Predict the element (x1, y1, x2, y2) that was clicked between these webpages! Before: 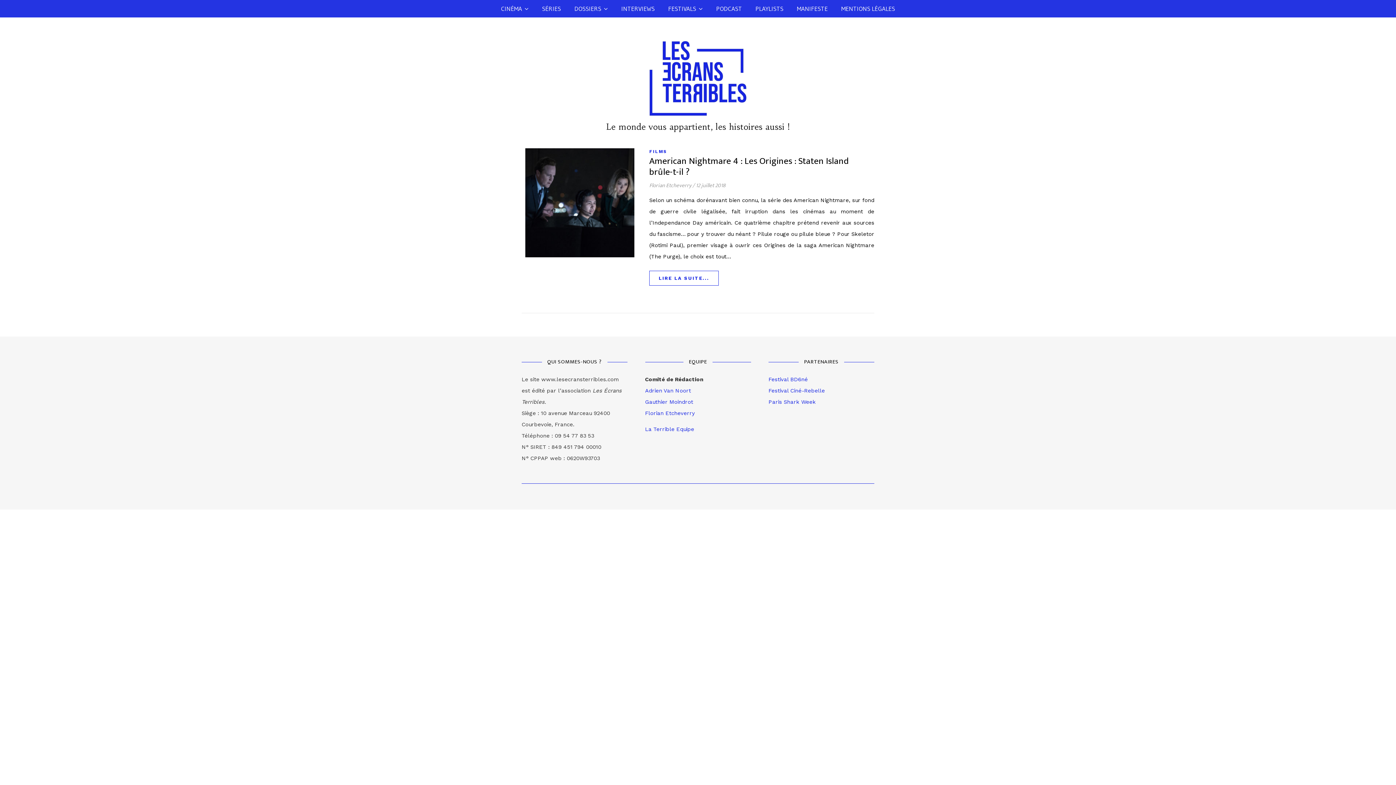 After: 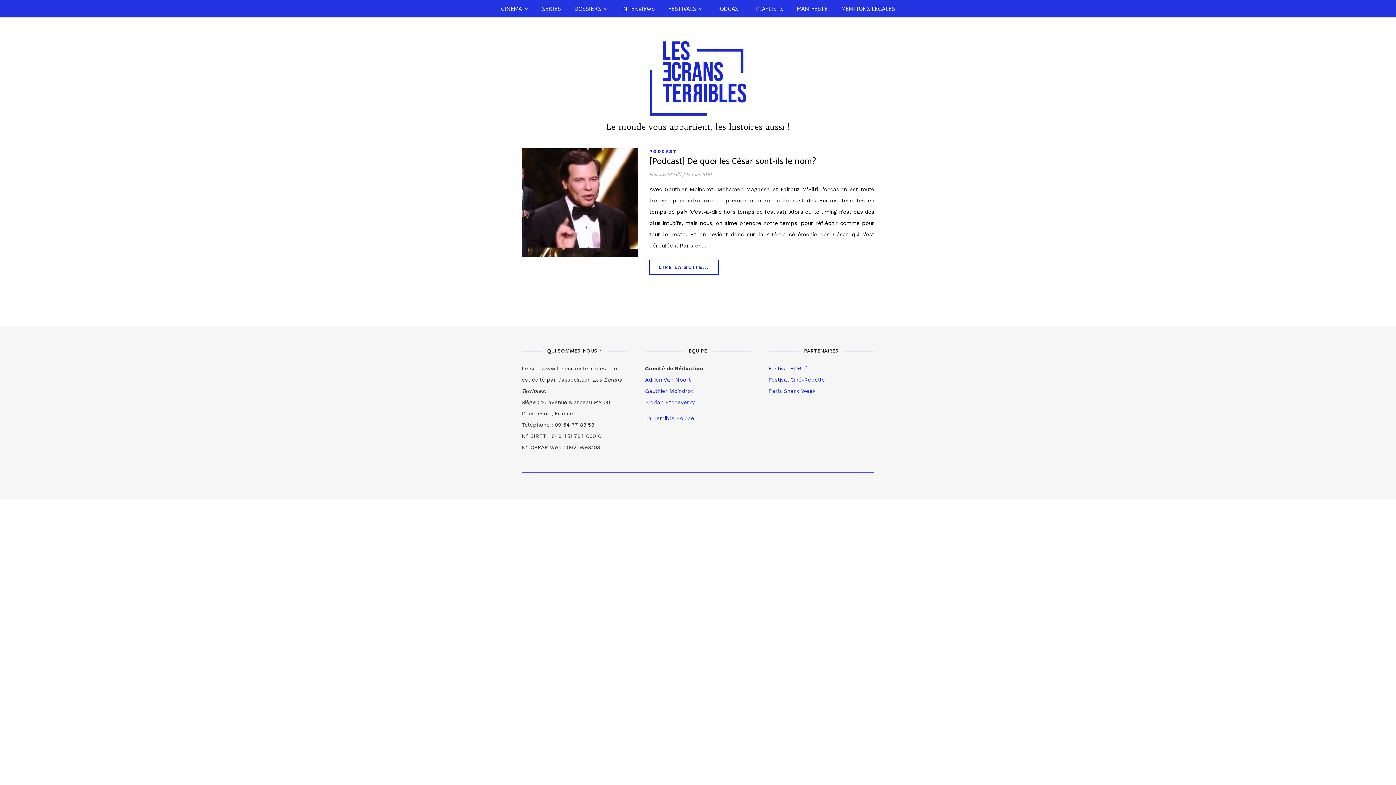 Action: label: PODCAST bbox: (710, 0, 748, 17)